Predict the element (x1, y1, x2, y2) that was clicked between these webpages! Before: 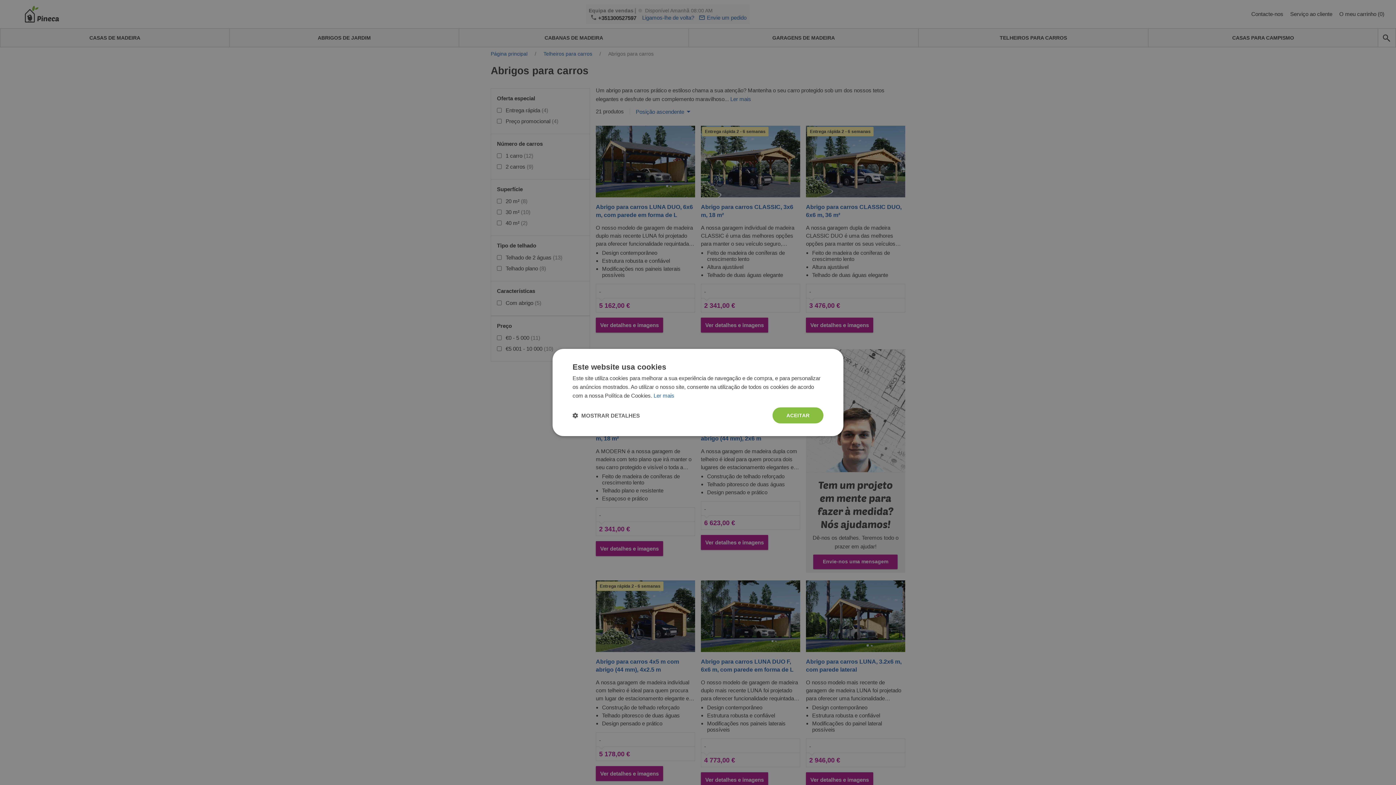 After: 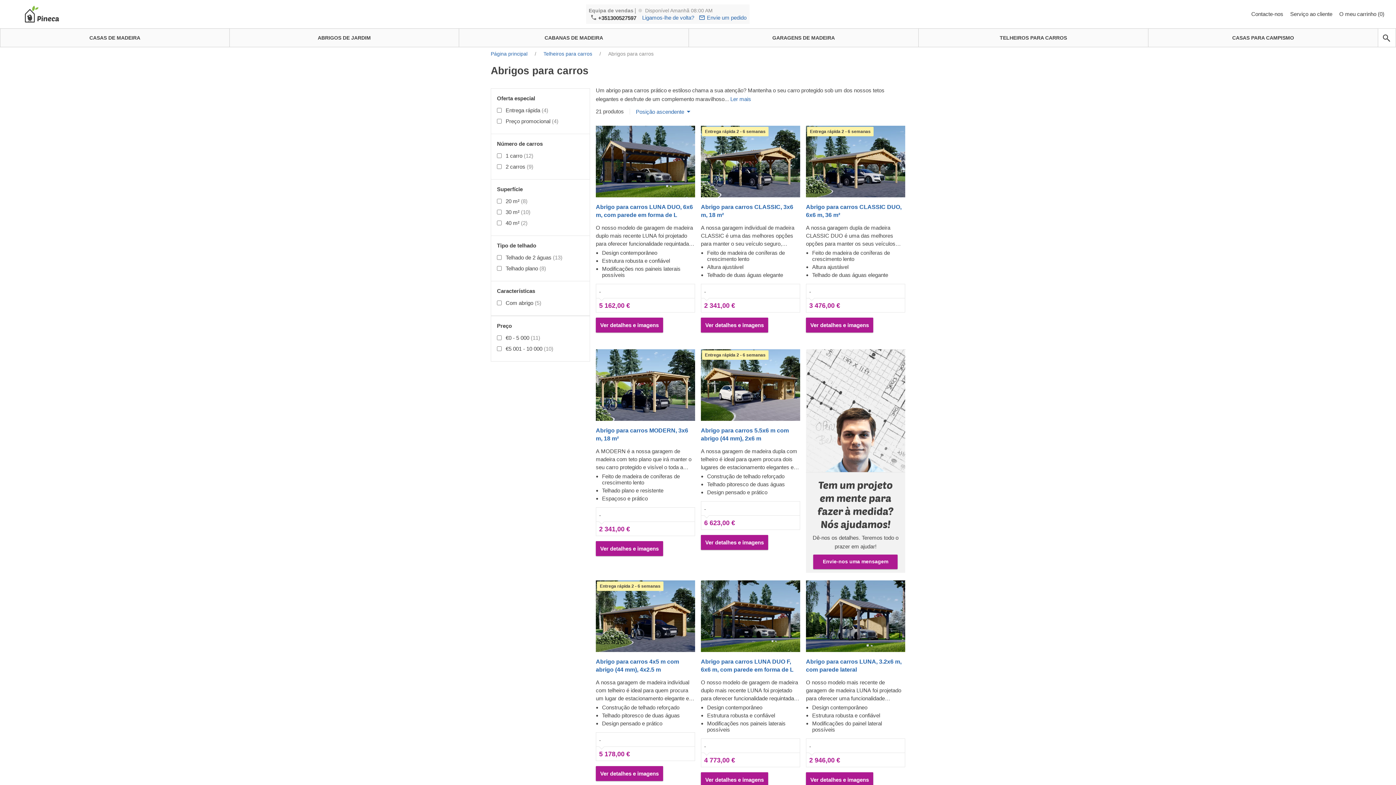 Action: bbox: (772, 407, 823, 423) label: ACEITAR